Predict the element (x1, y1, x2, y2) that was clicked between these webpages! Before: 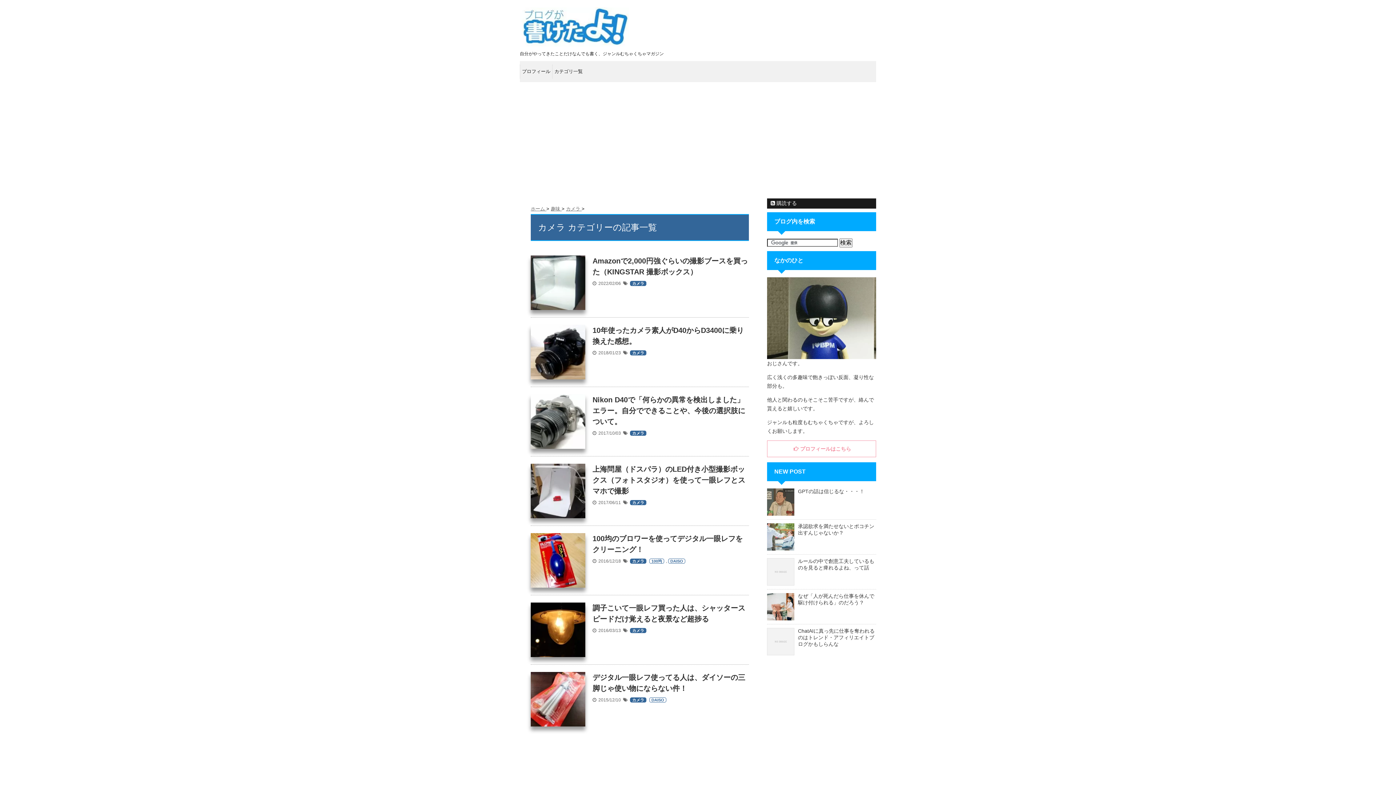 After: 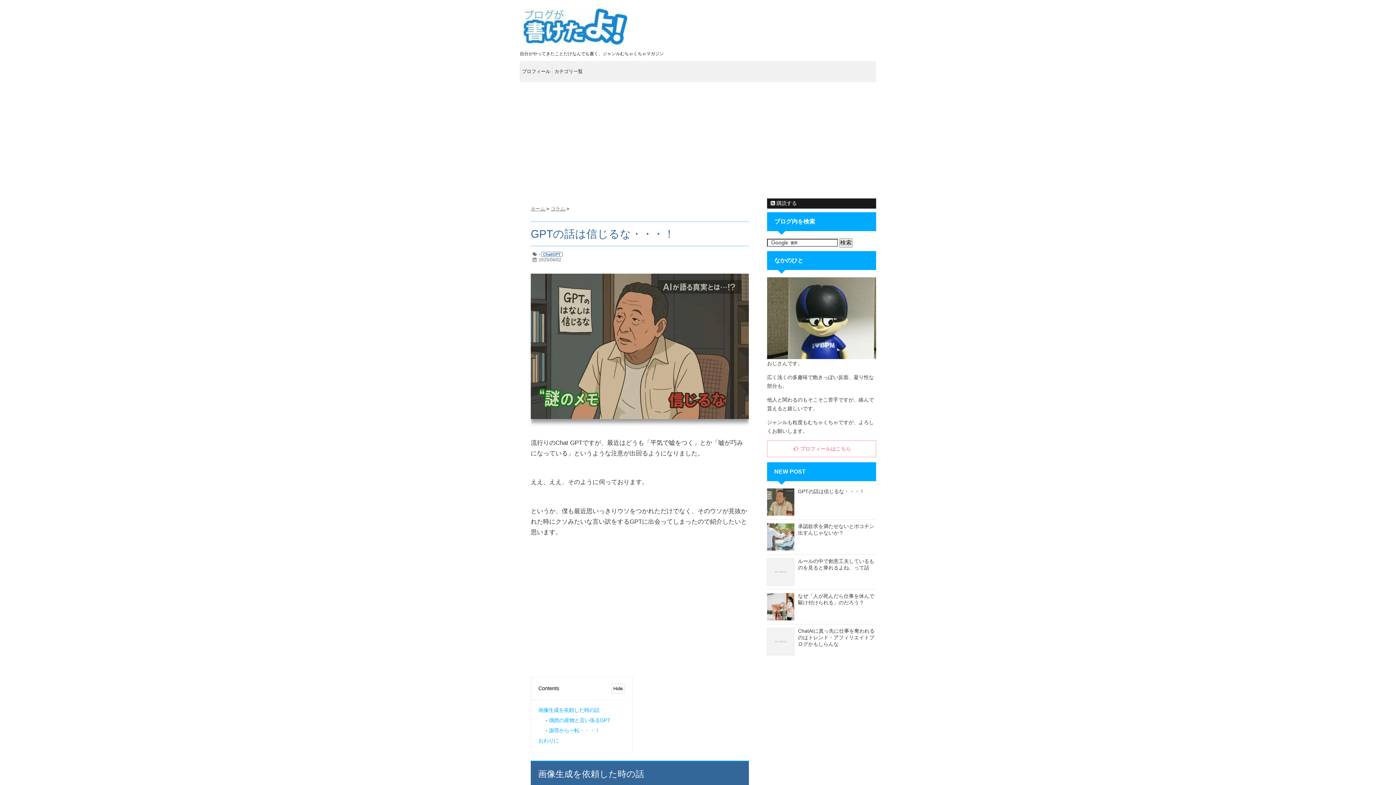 Action: label: GPTの話は信じるな・・・！ bbox: (798, 488, 864, 494)